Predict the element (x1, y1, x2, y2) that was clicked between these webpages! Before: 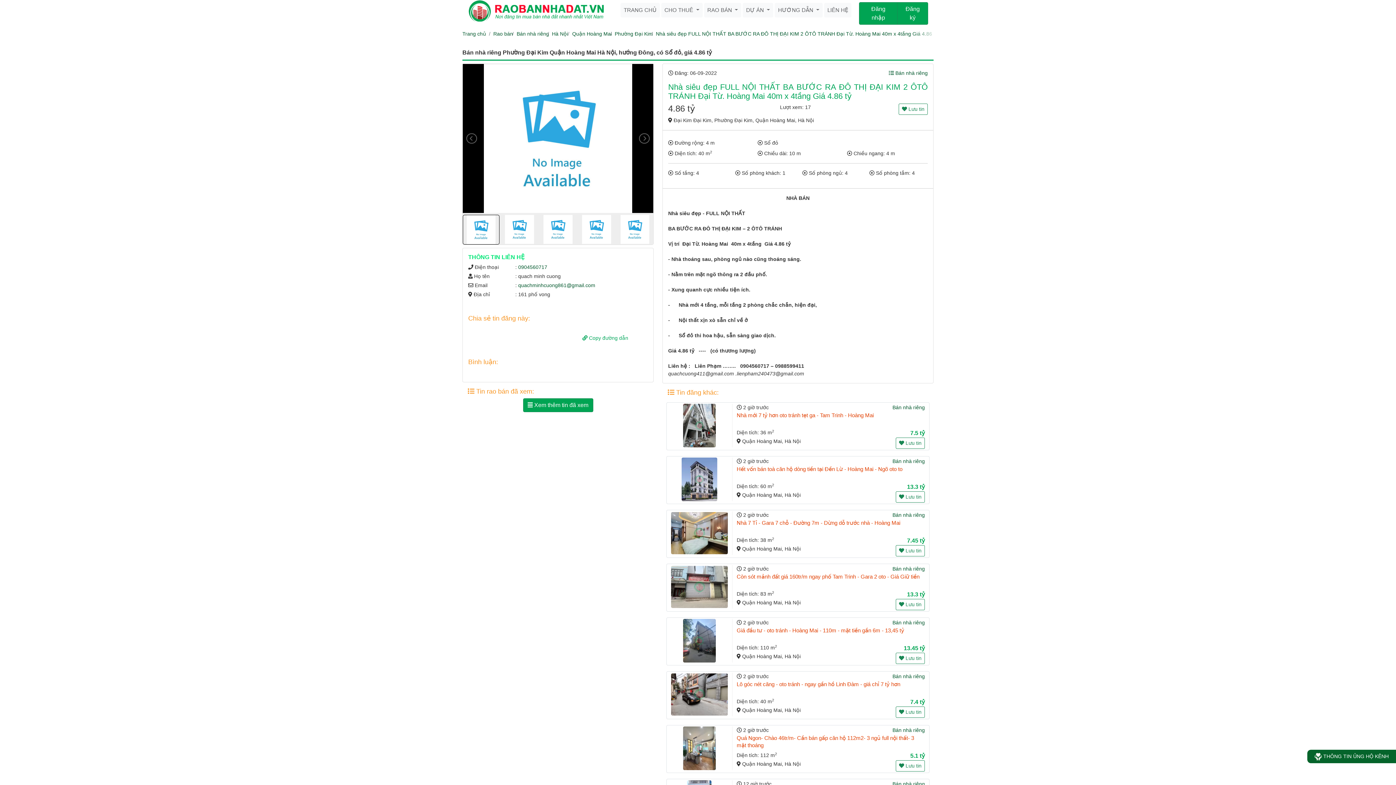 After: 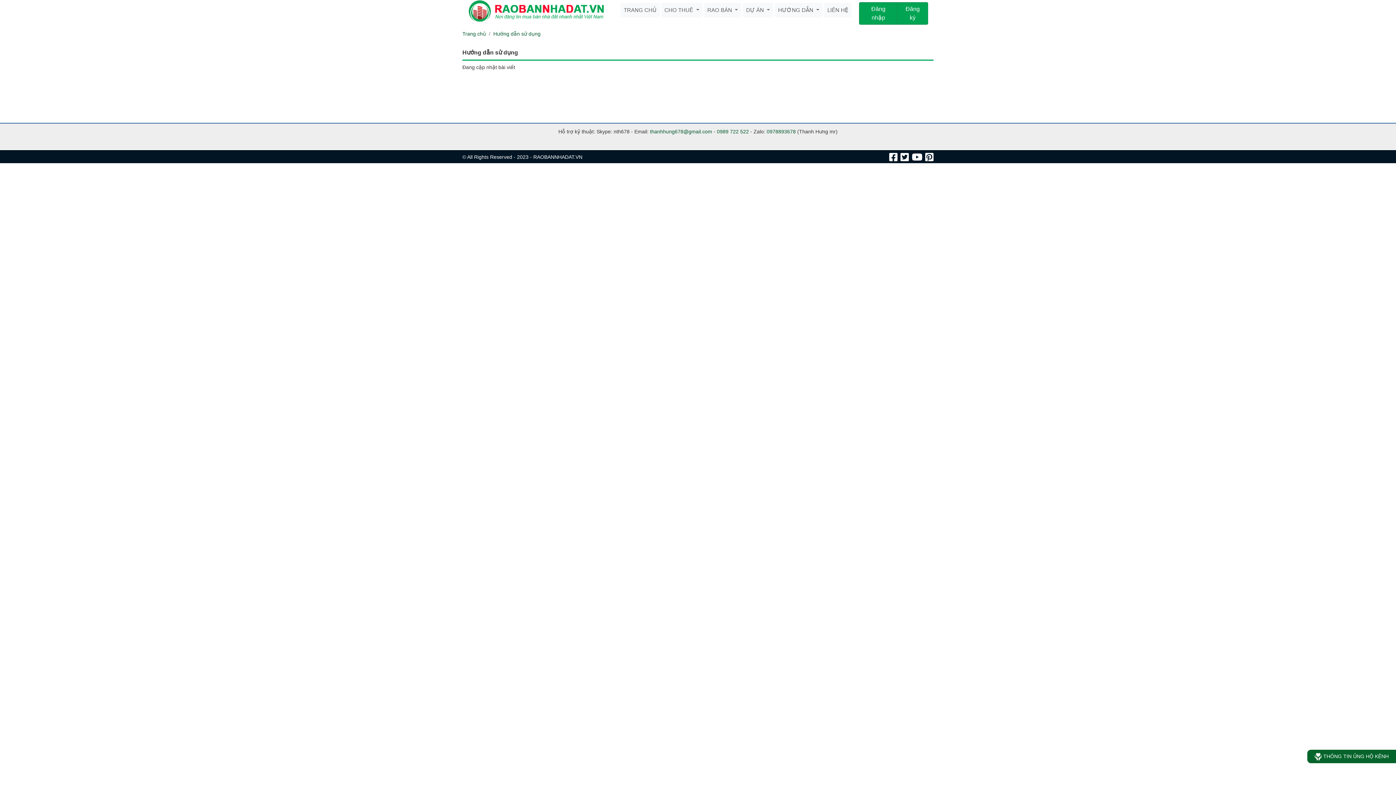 Action: label: HƯỚNG DẪN  bbox: (774, 2, 822, 17)